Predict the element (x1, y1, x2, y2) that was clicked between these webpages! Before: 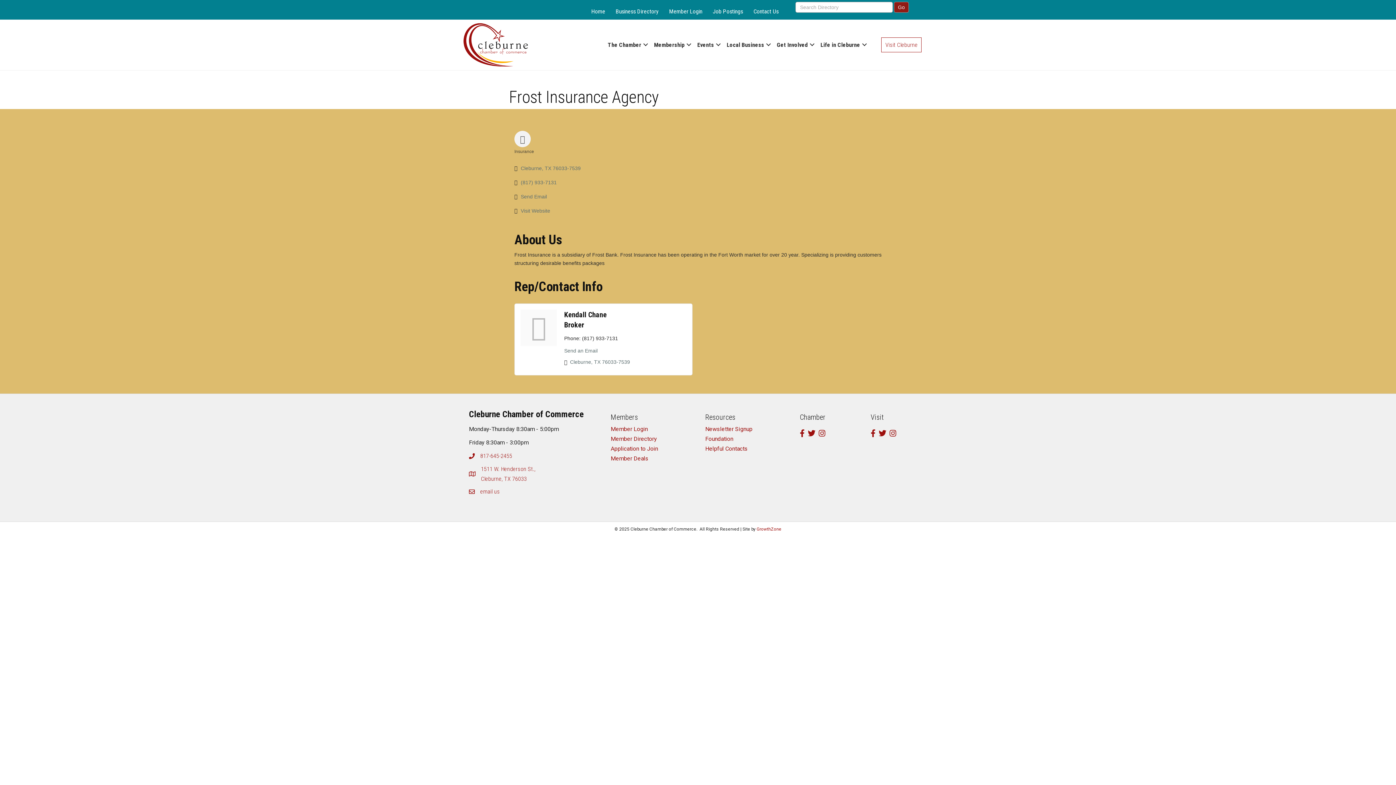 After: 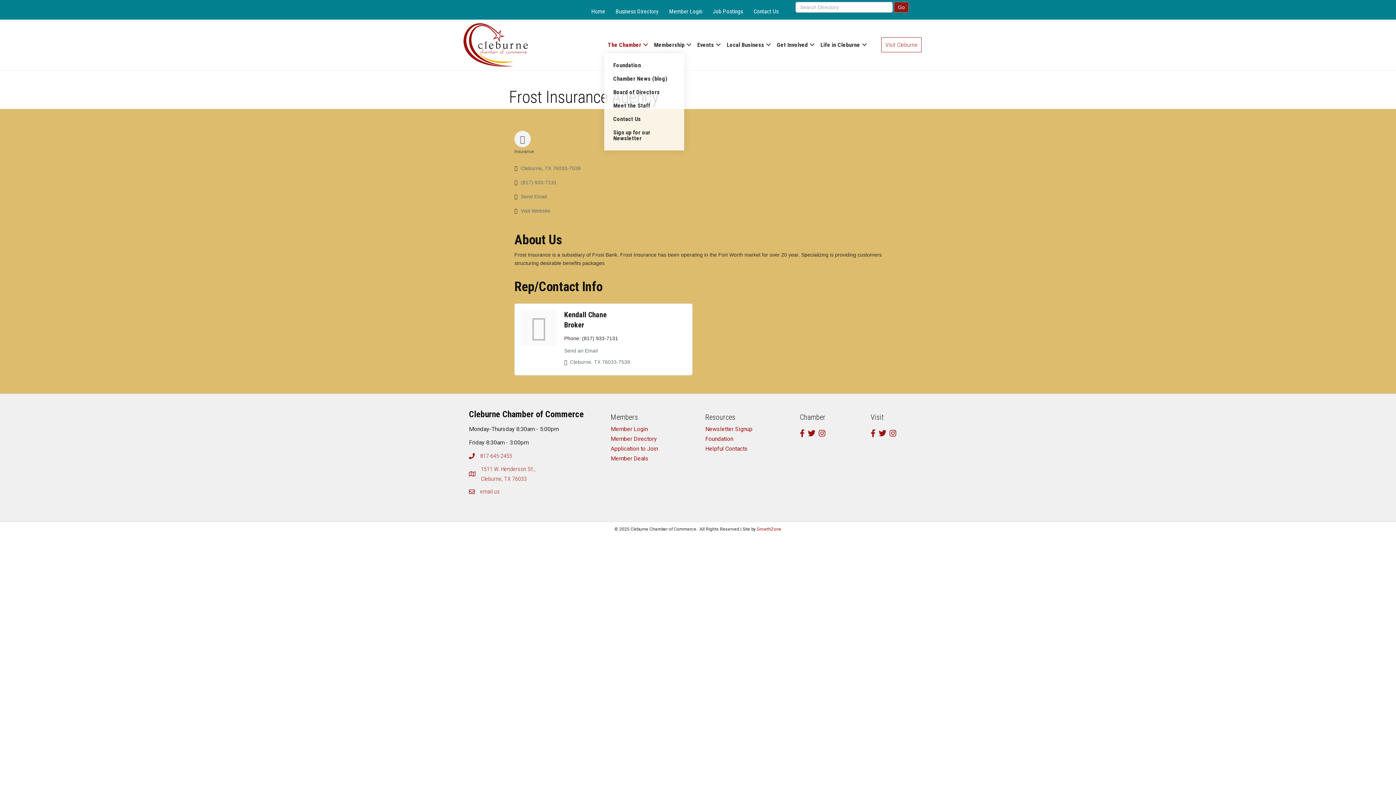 Action: bbox: (604, 36, 650, 53) label: The Chamber